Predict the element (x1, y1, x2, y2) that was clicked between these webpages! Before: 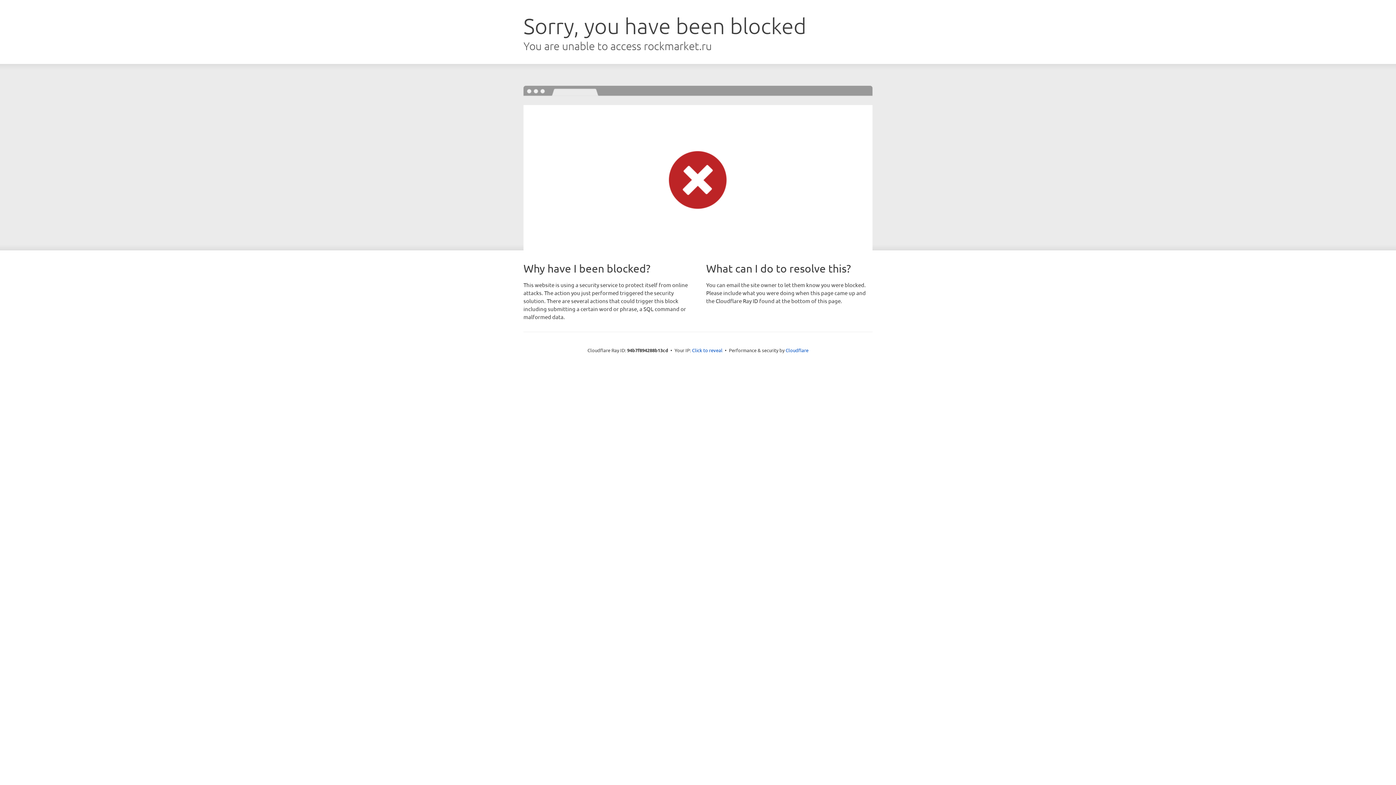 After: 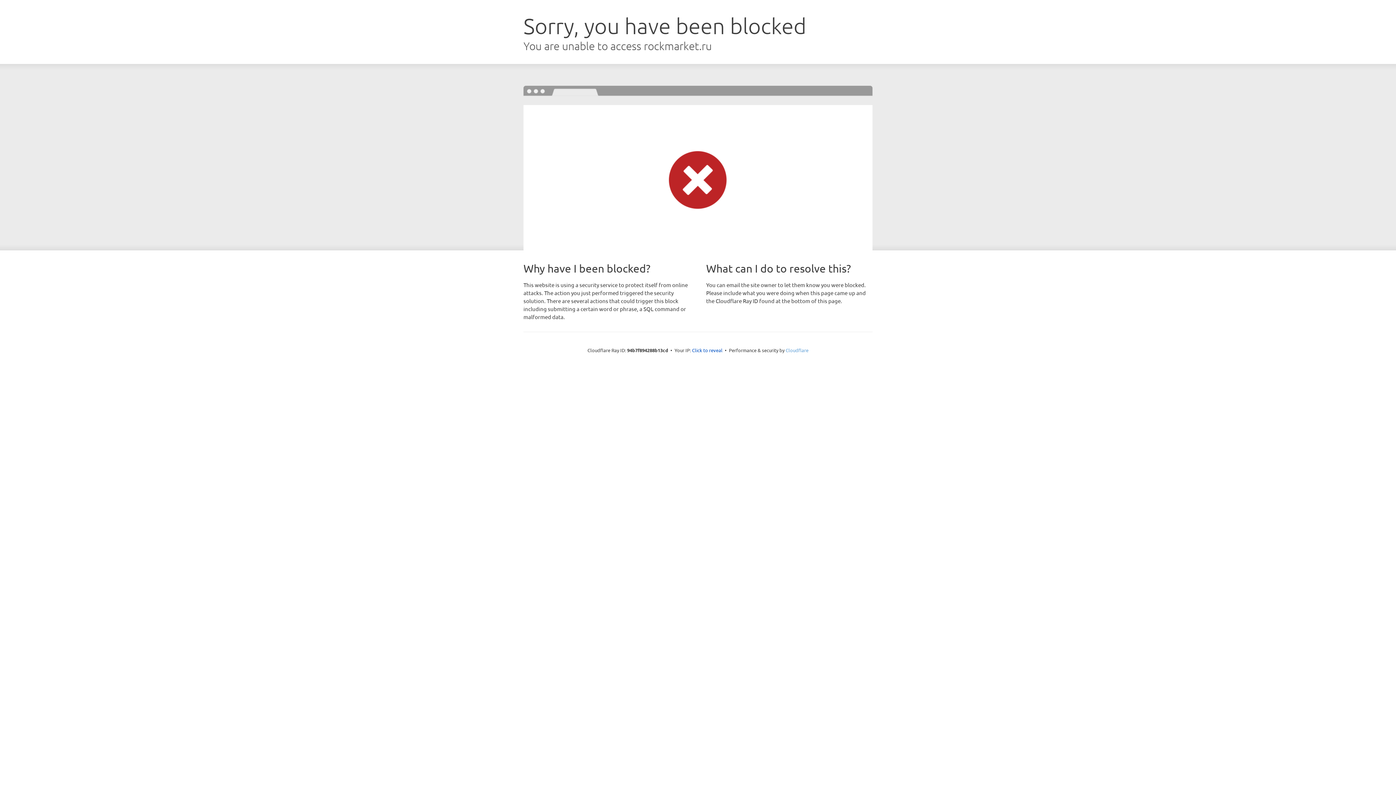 Action: label: Cloudflare bbox: (785, 347, 808, 353)